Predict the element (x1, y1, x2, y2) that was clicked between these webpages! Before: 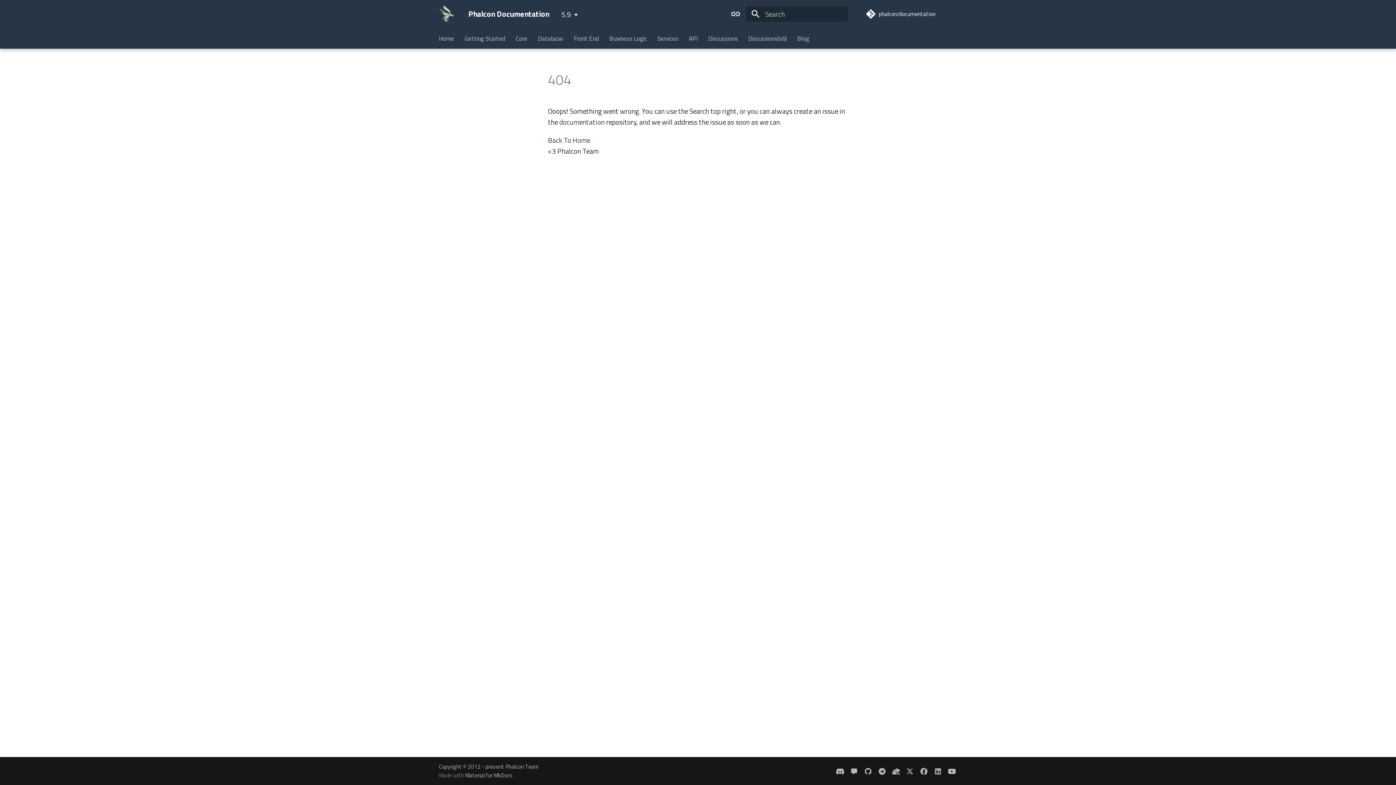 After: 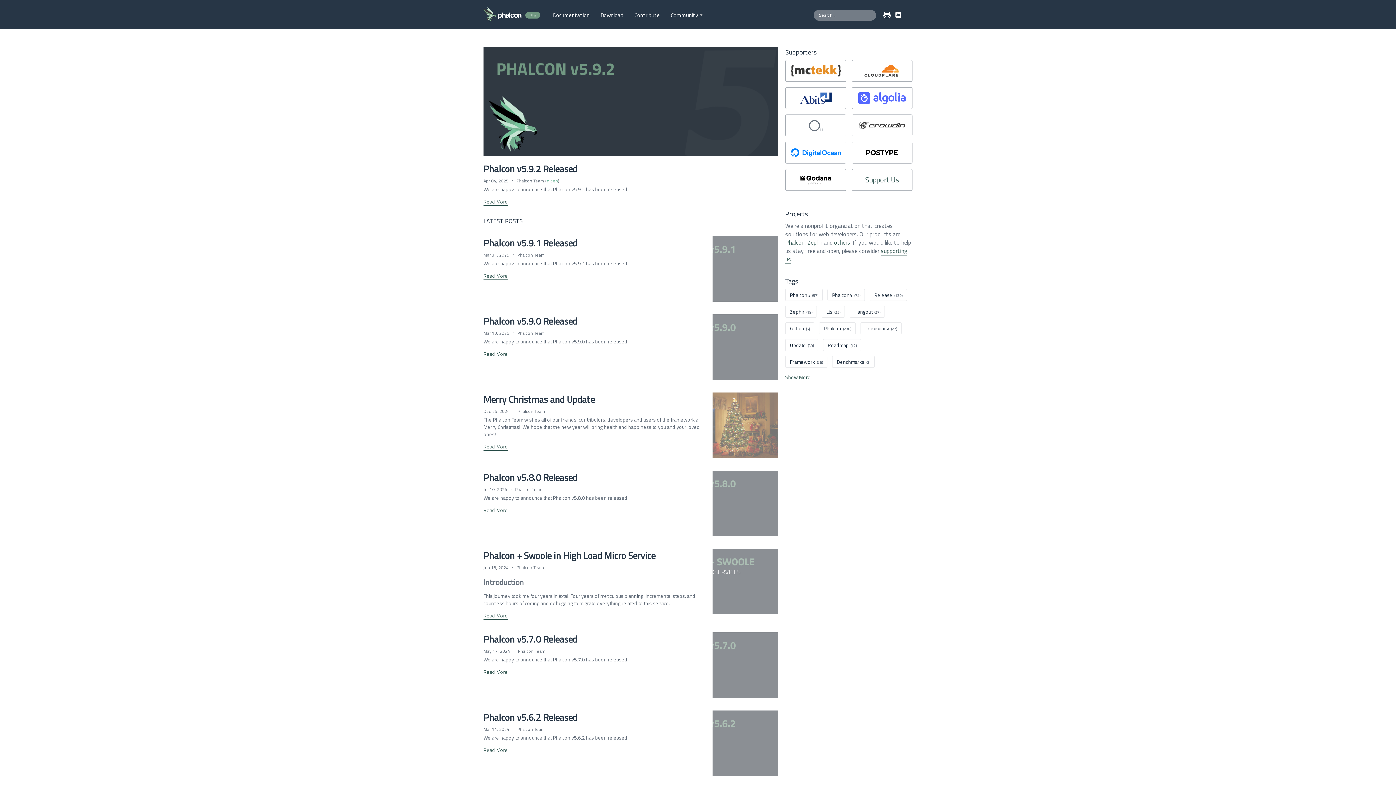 Action: bbox: (797, 34, 809, 42) label: Blog